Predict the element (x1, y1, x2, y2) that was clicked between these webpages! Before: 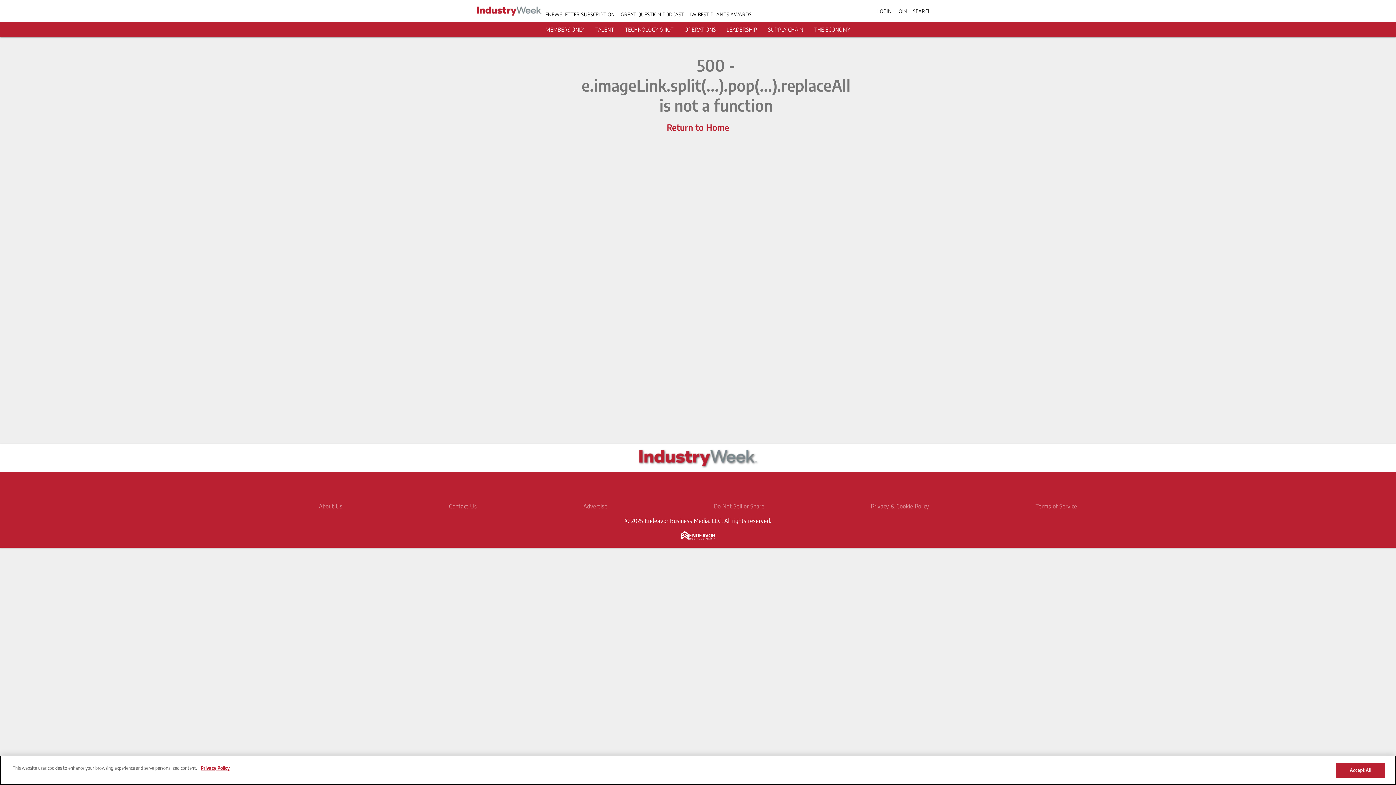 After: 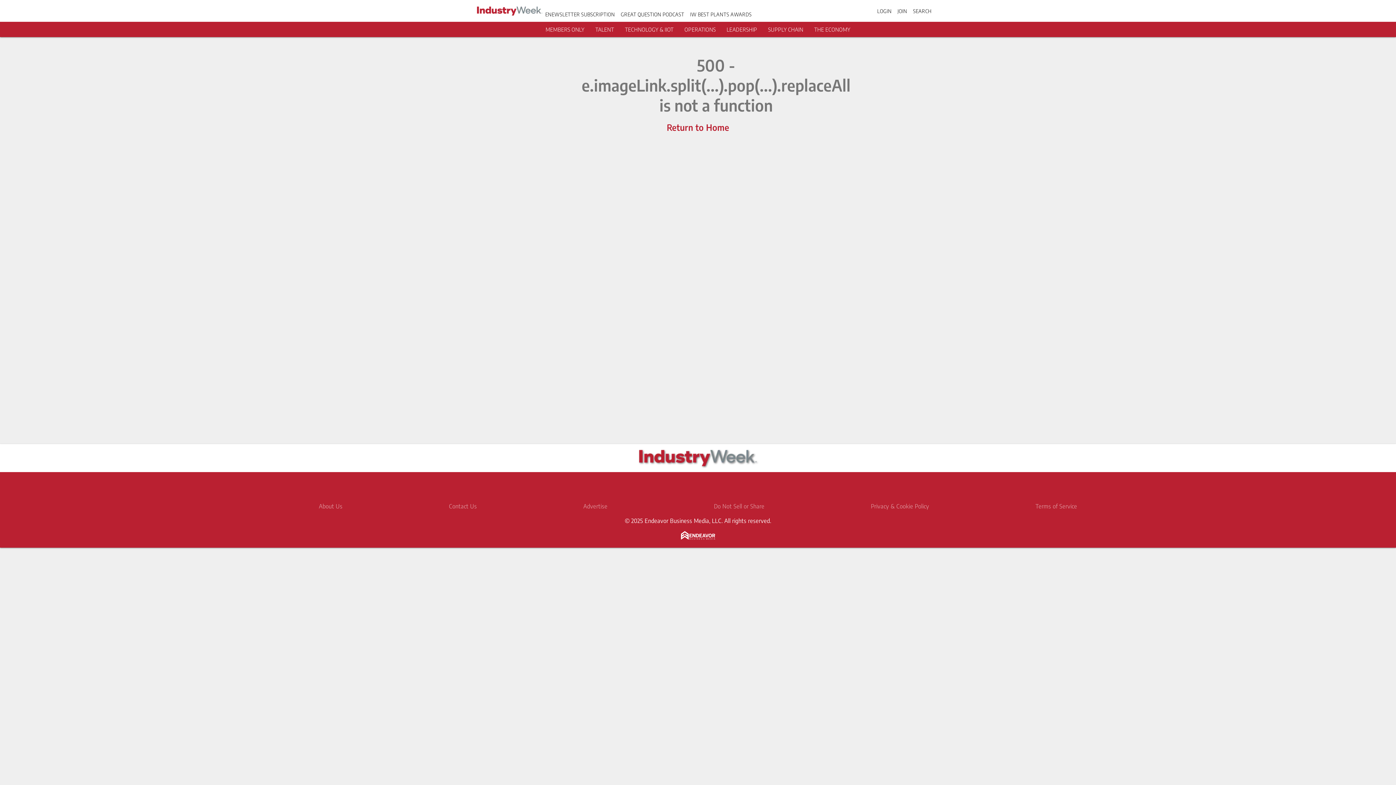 Action: label: TECHNOLOGY & IIOT bbox: (625, 26, 673, 32)